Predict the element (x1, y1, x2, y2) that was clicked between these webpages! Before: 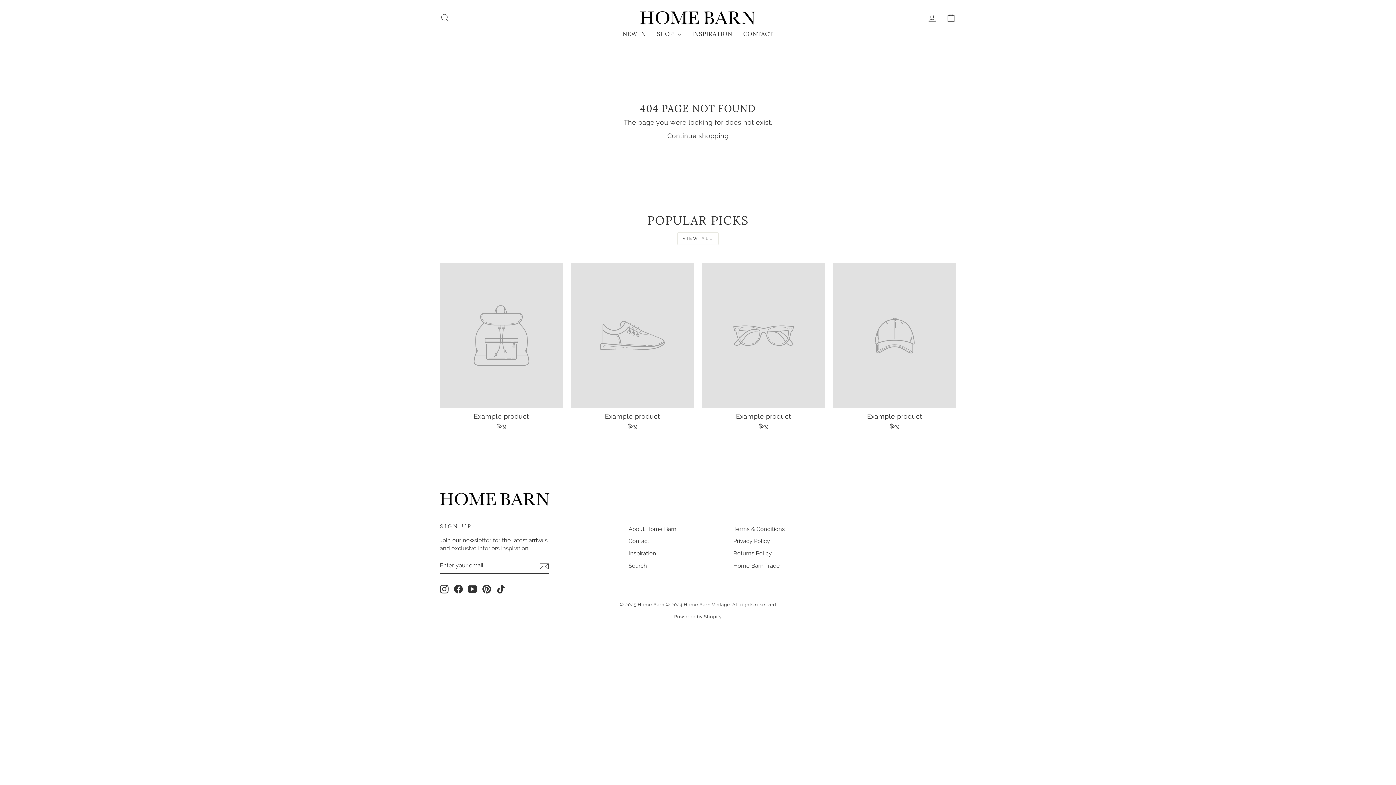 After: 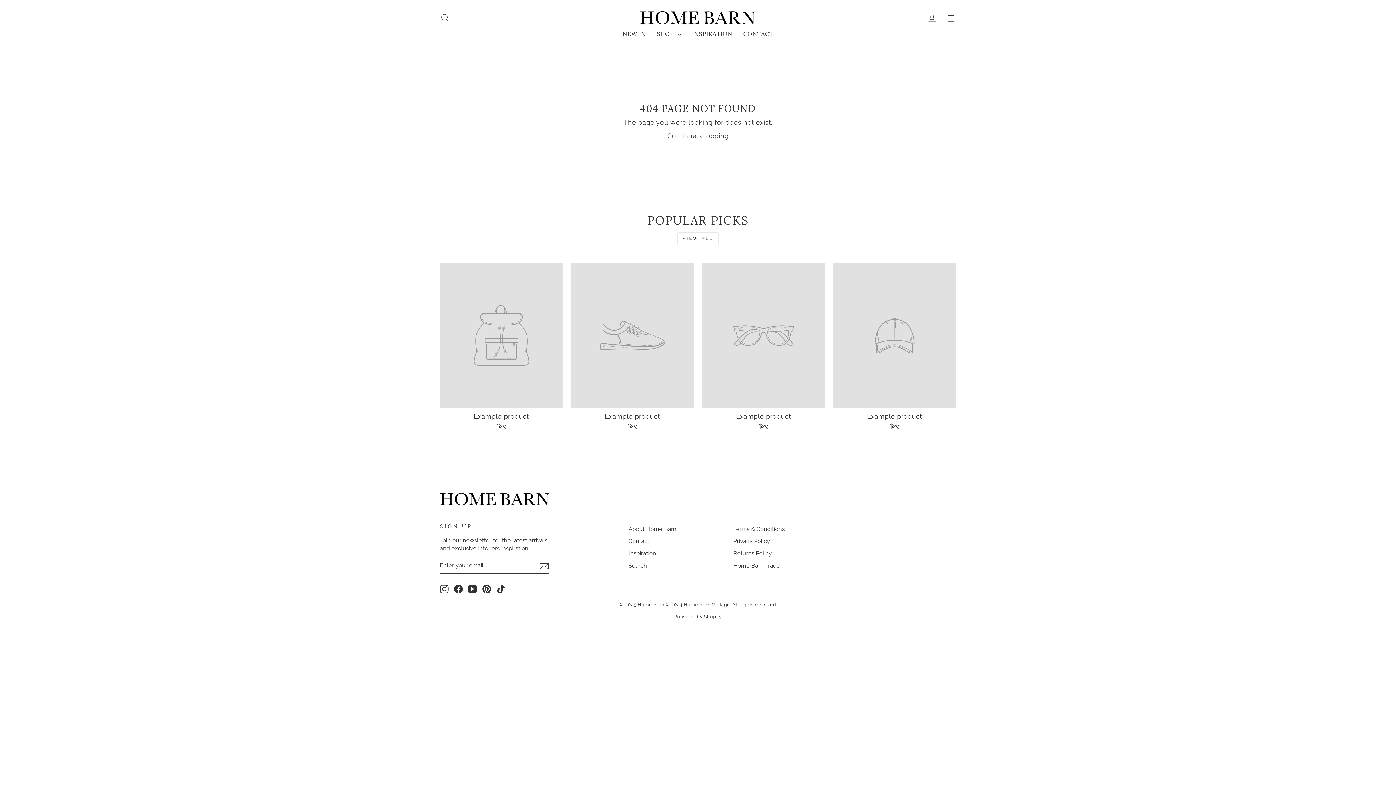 Action: bbox: (454, 584, 462, 593) label: Facebook